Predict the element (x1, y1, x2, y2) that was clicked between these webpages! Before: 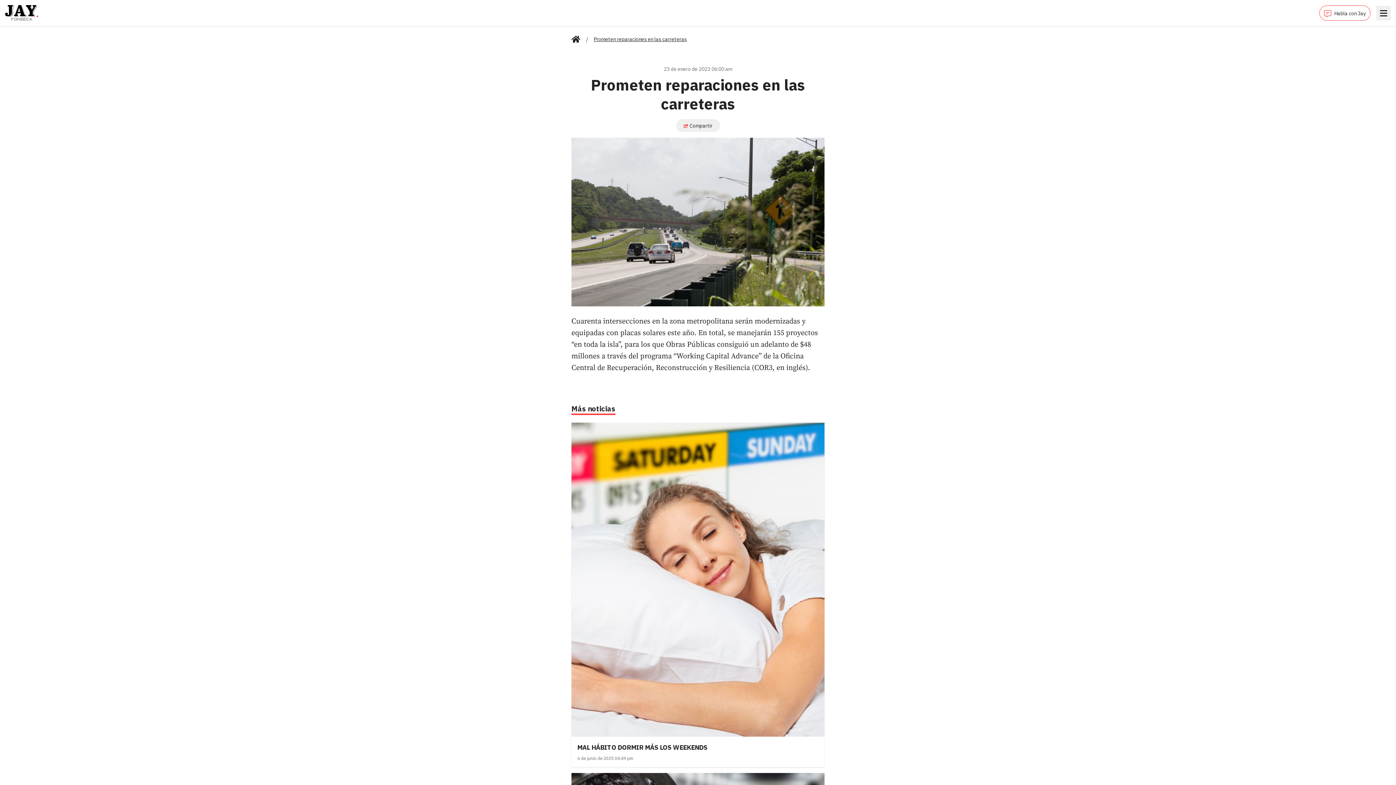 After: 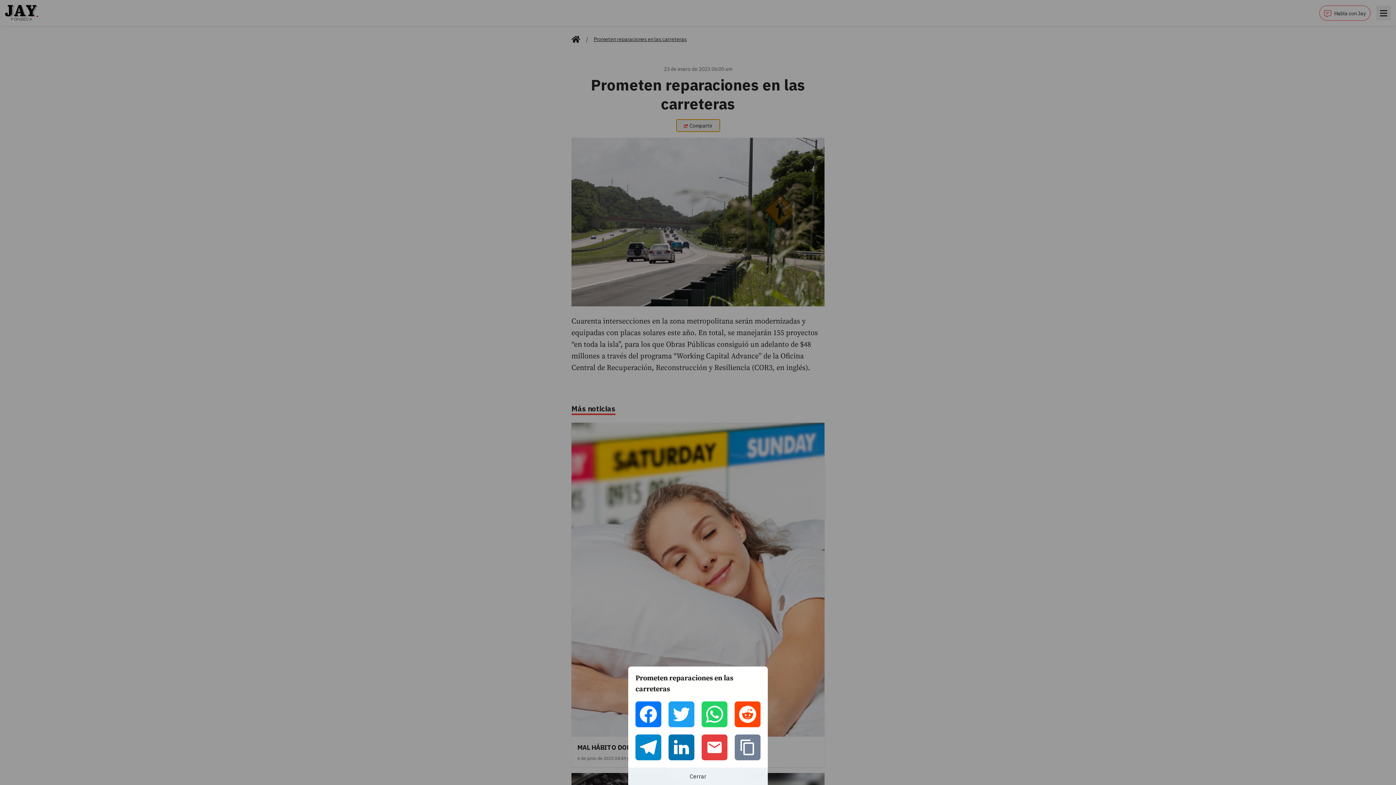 Action: bbox: (676, 119, 720, 132) label: Compartir